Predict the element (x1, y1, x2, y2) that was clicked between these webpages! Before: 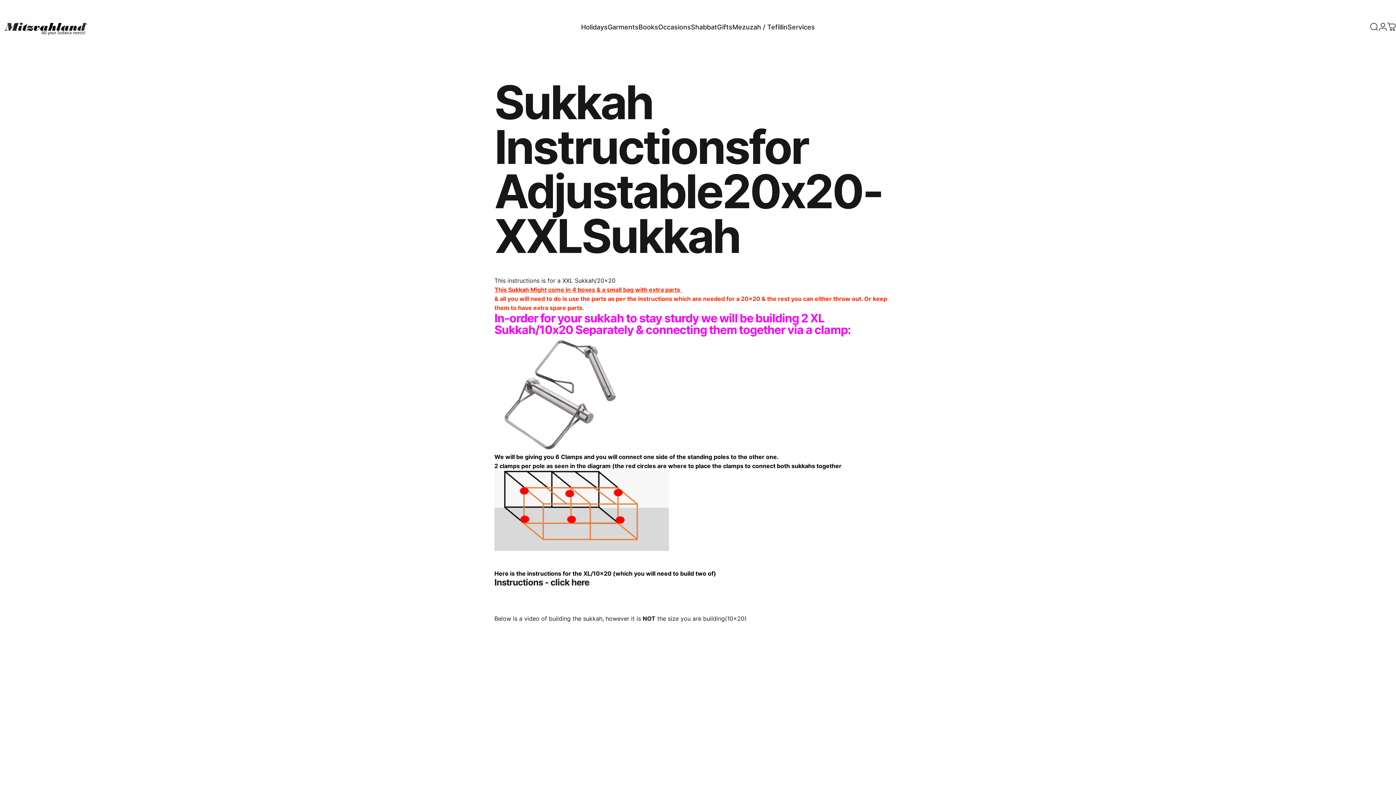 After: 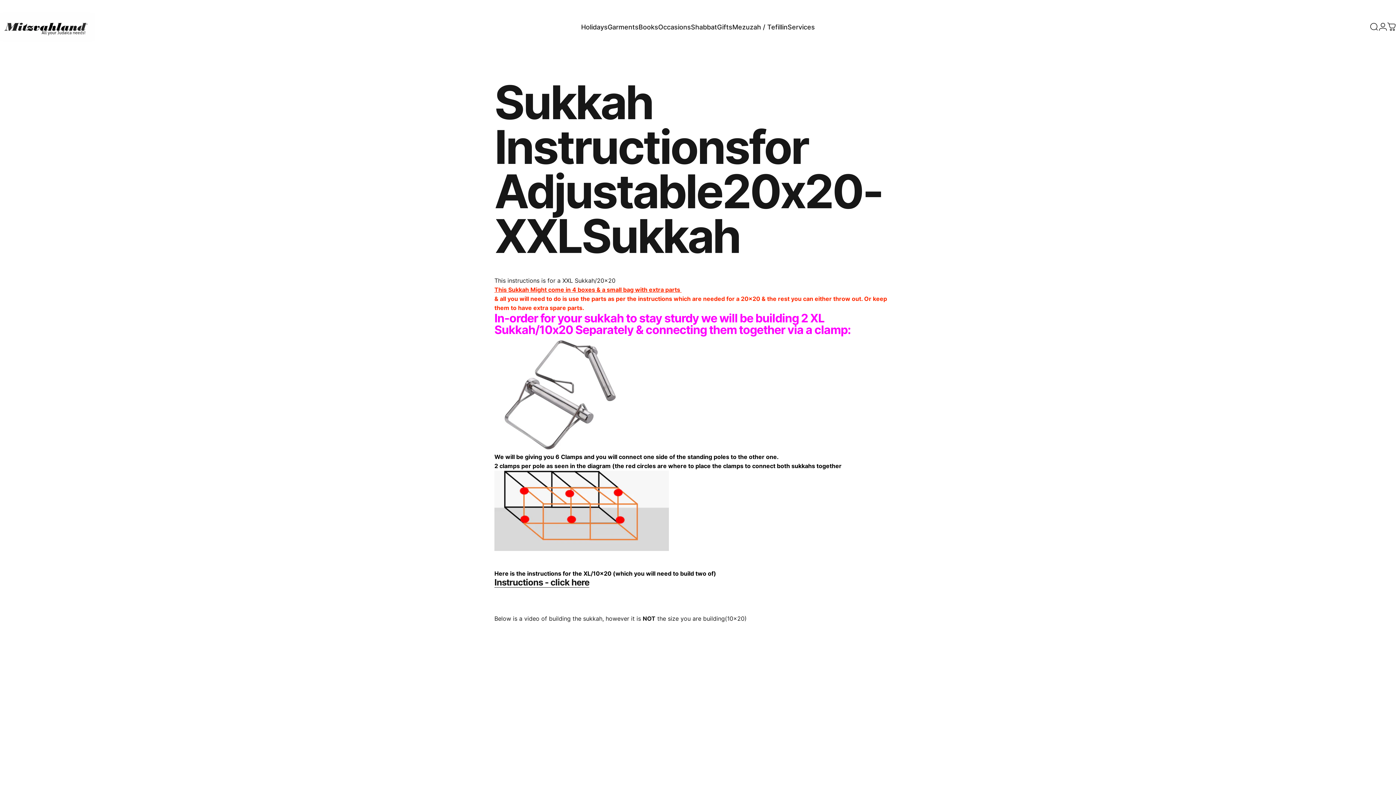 Action: label: Instructions - click here bbox: (494, 577, 589, 588)